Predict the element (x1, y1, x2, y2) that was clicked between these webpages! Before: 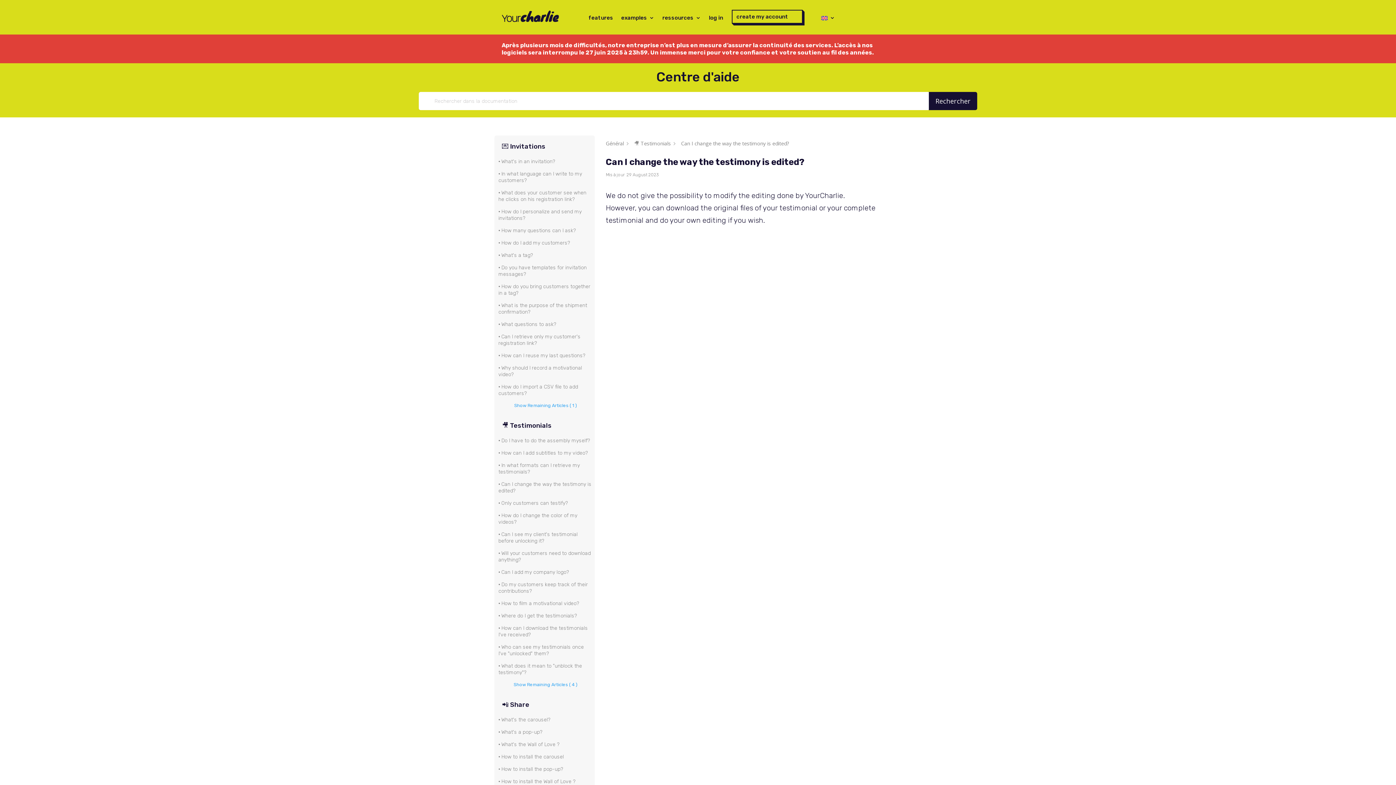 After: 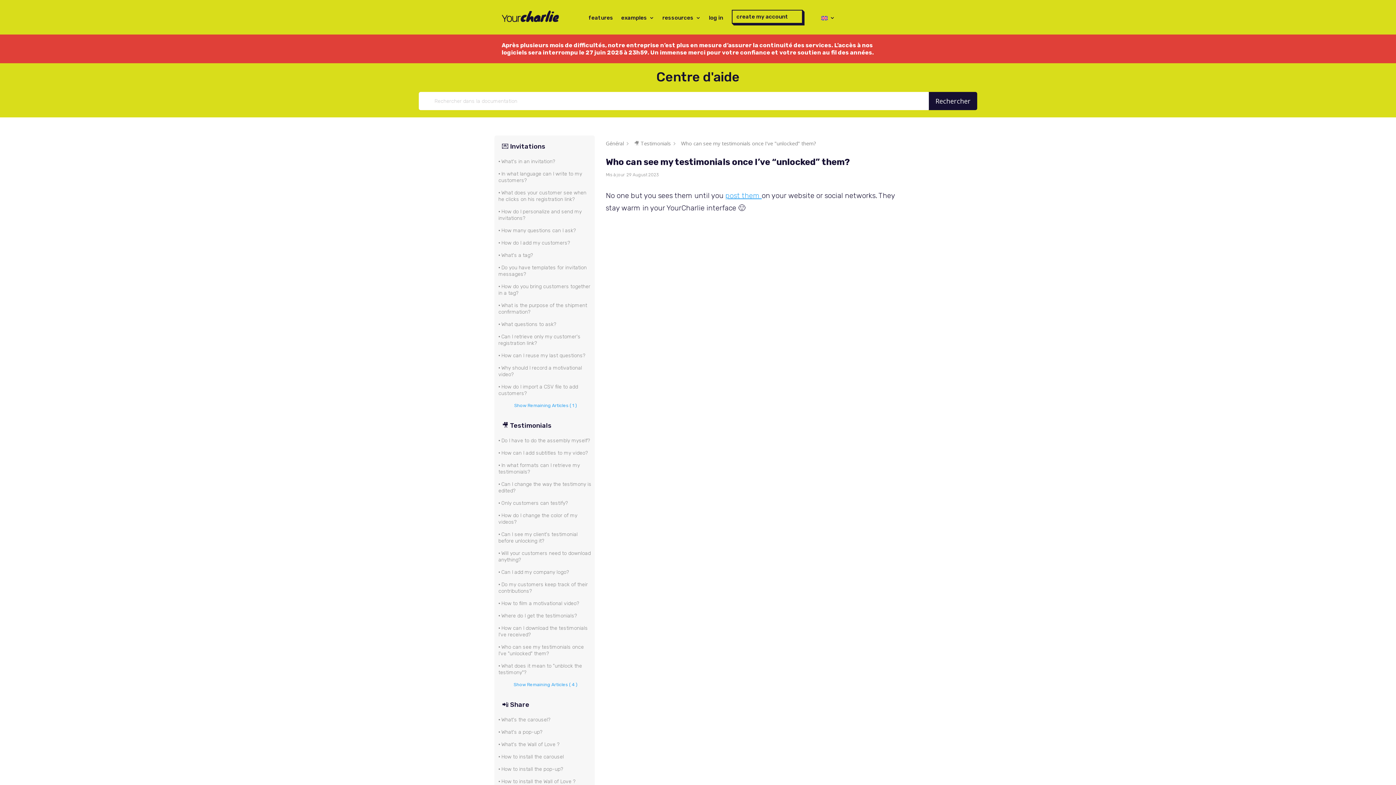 Action: label:  Who can see my testimonials once I've "unlocked" them? bbox: (498, 644, 584, 657)